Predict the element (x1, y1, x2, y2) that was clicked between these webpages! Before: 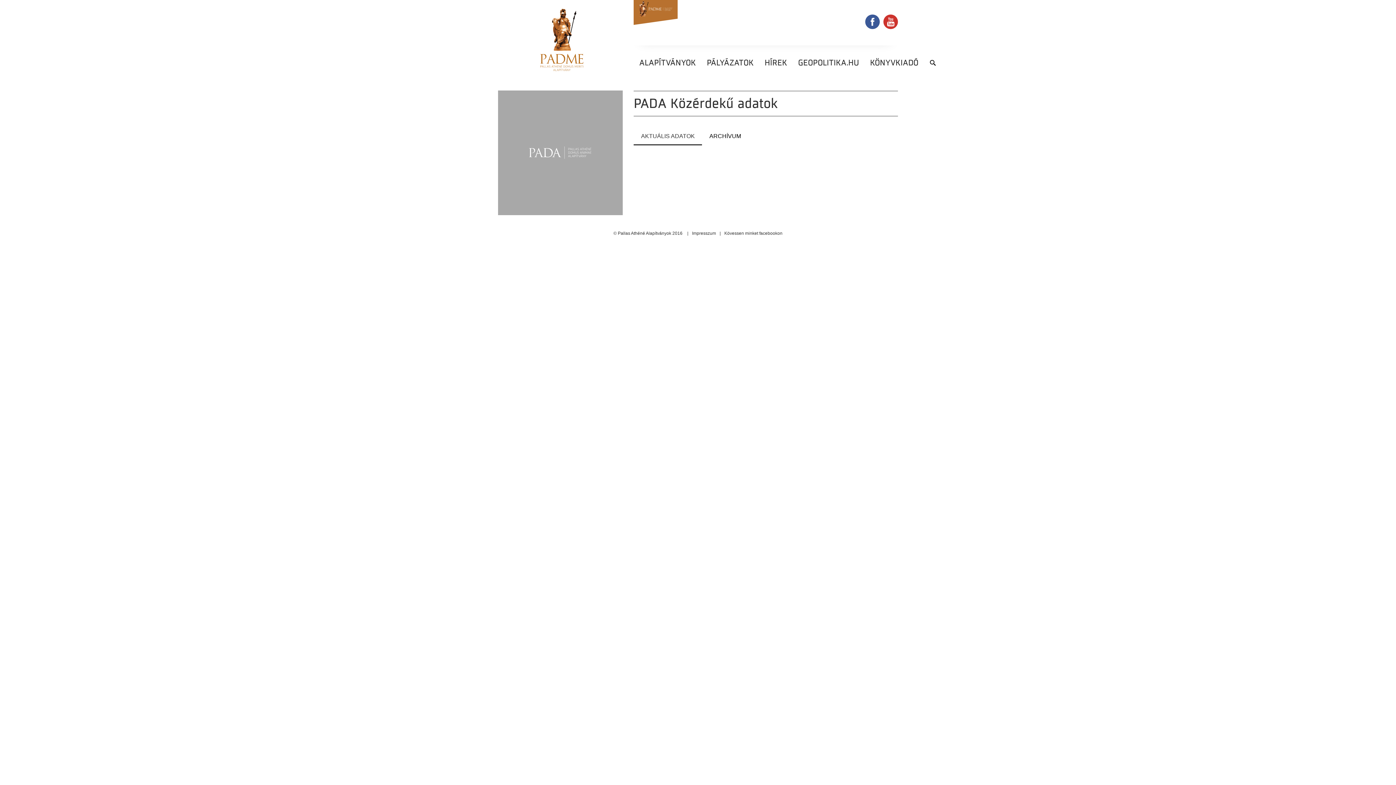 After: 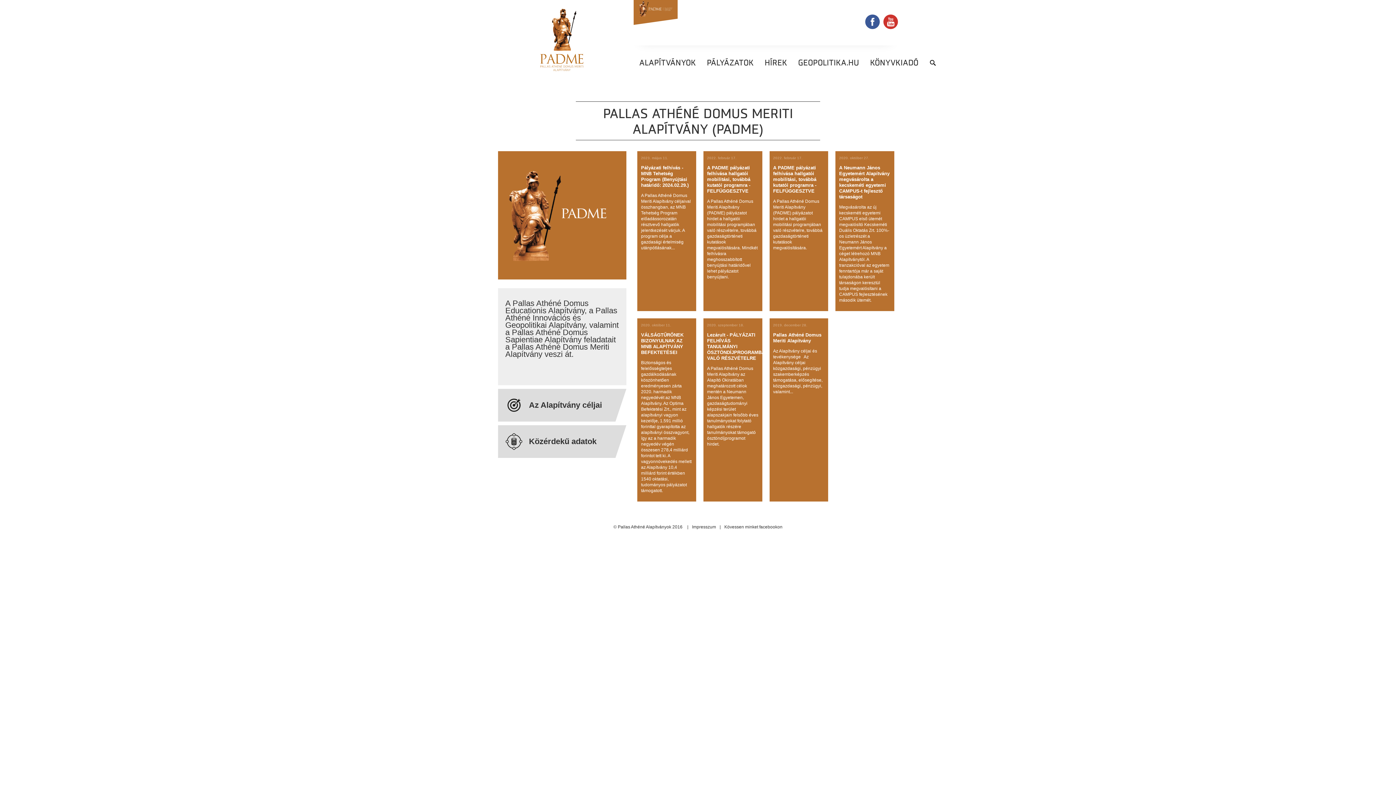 Action: bbox: (633, 0, 677, 18)